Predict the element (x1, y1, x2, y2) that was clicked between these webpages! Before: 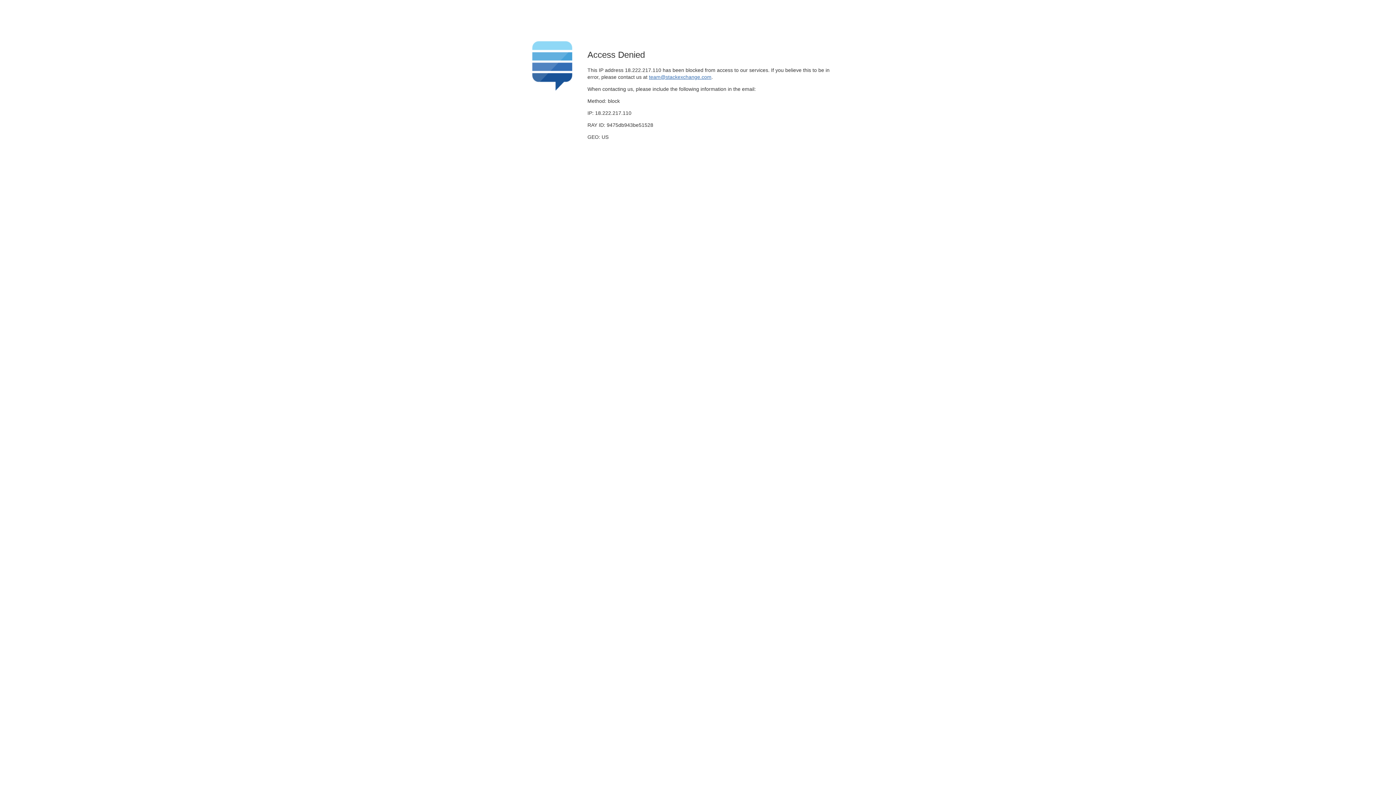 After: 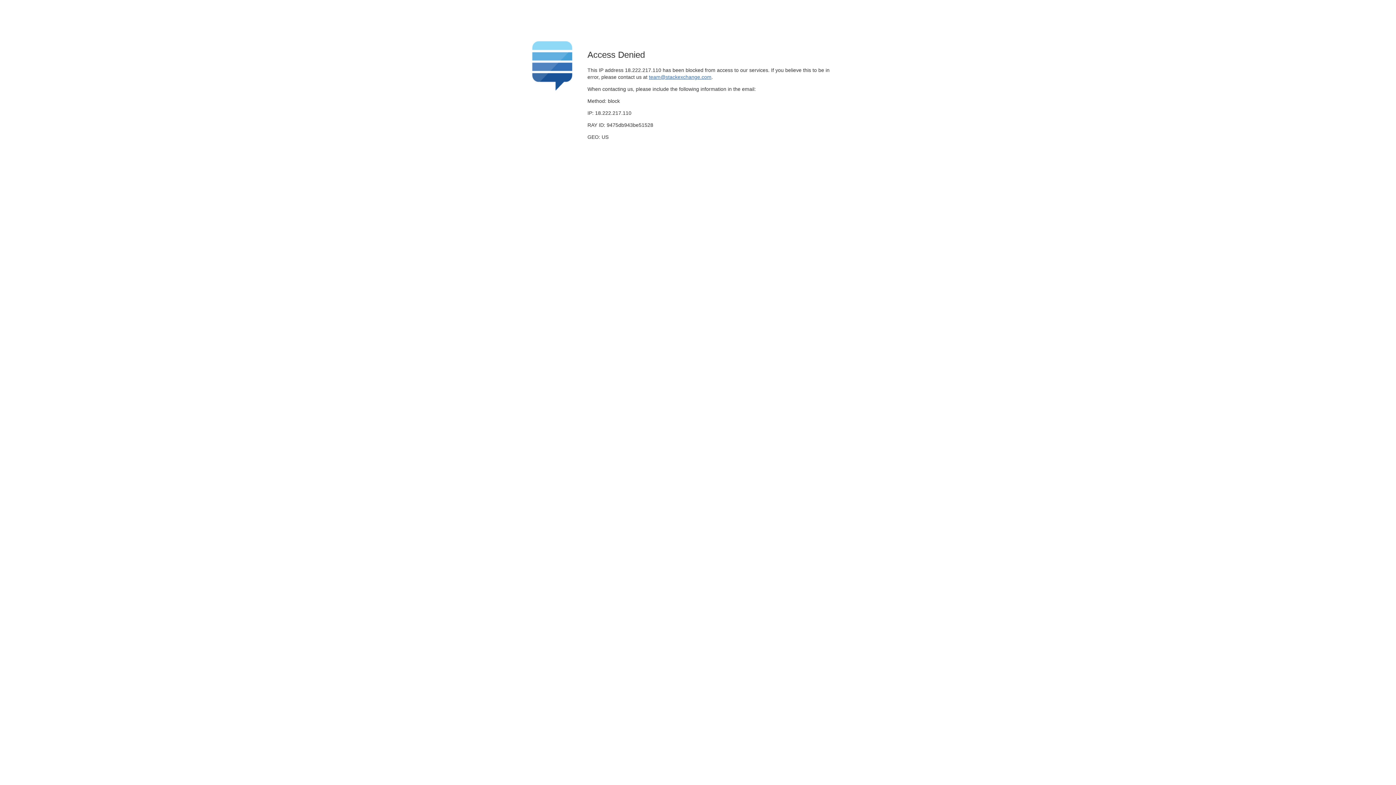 Action: bbox: (649, 74, 711, 79) label: team@stackexchange.com